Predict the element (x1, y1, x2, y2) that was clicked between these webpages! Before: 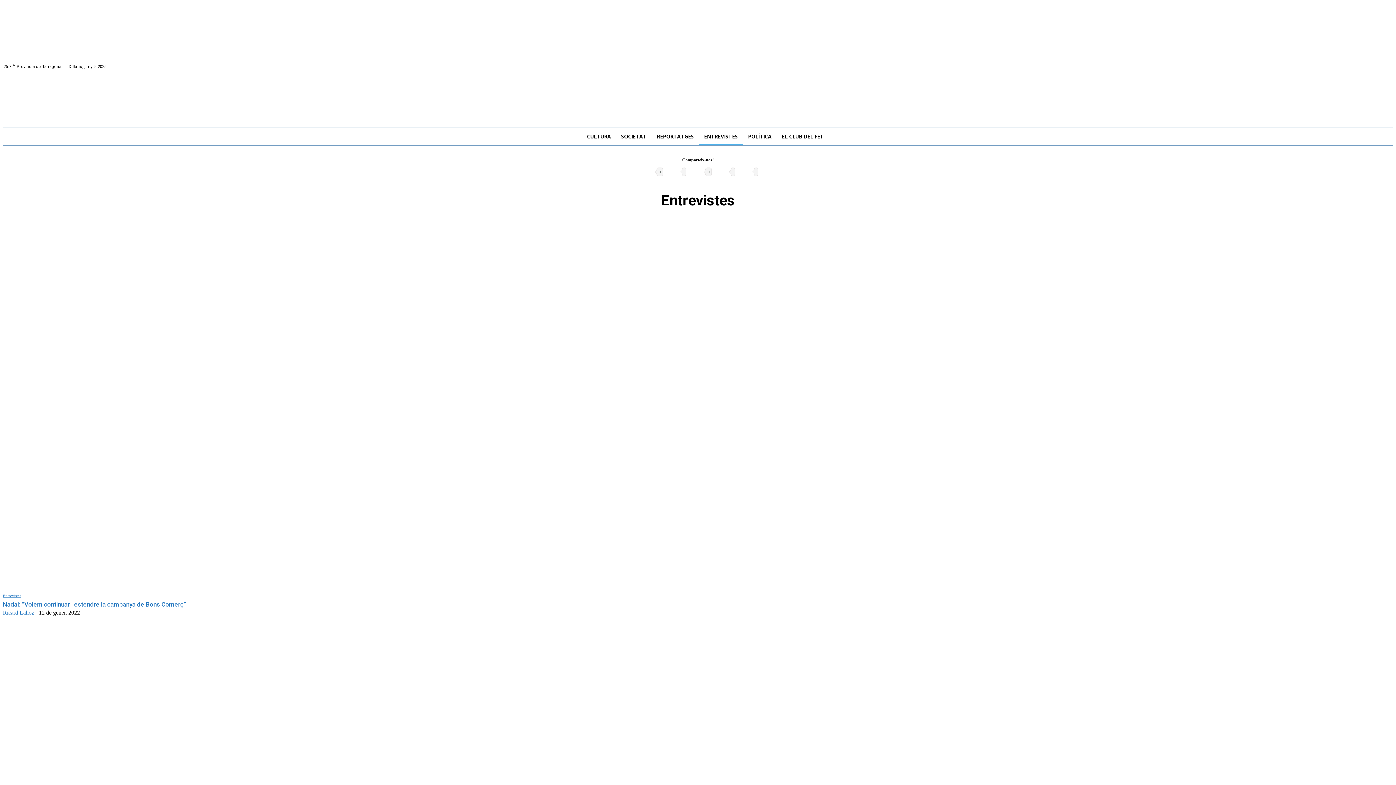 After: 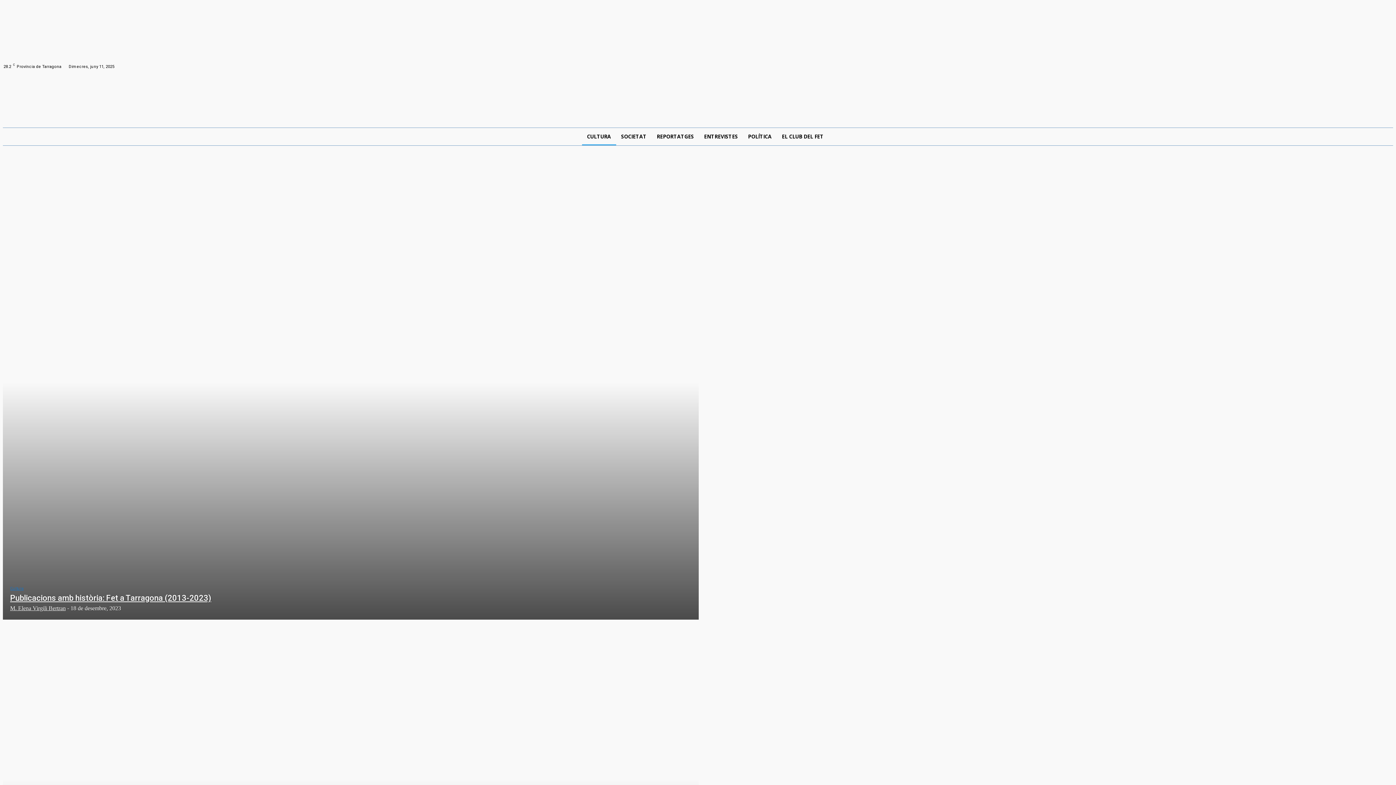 Action: label: CULTURA bbox: (582, 128, 616, 145)